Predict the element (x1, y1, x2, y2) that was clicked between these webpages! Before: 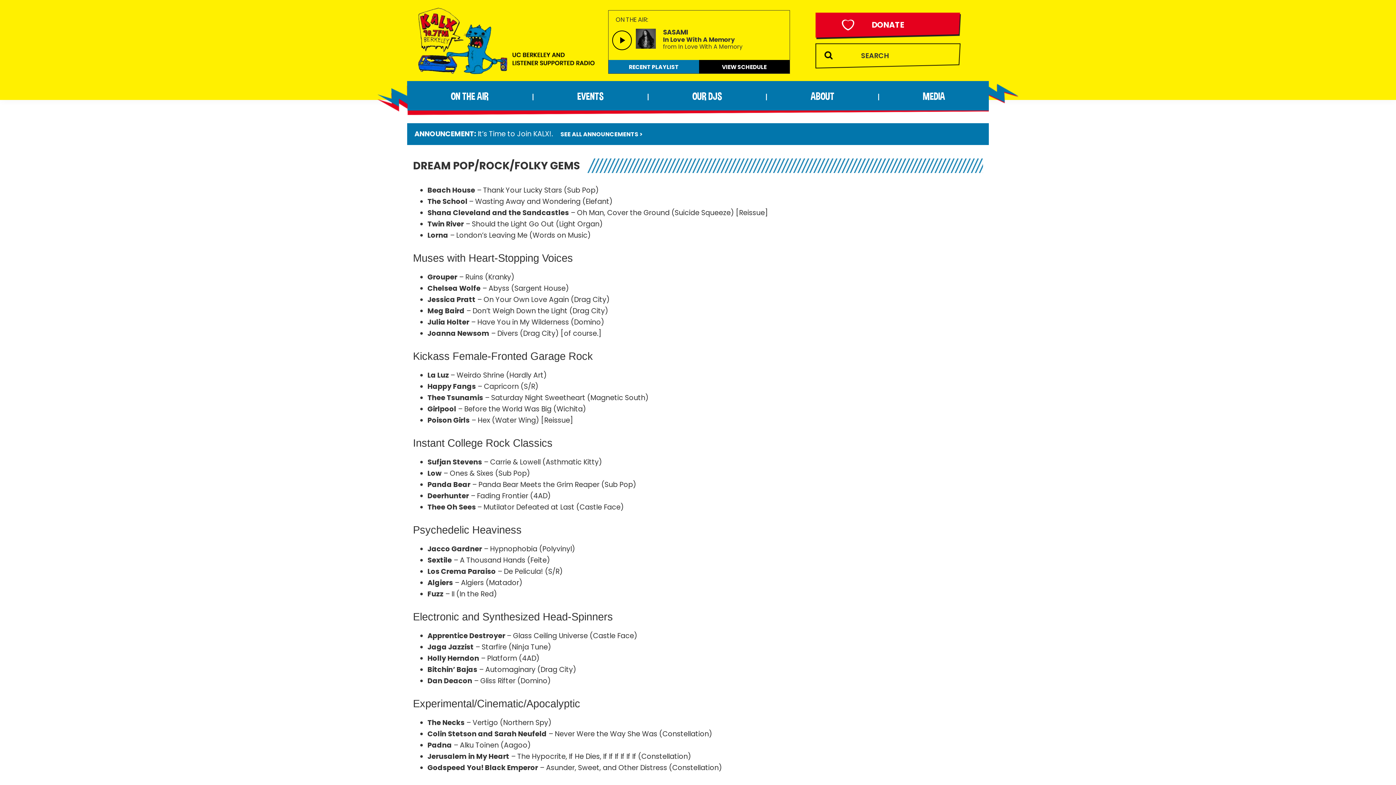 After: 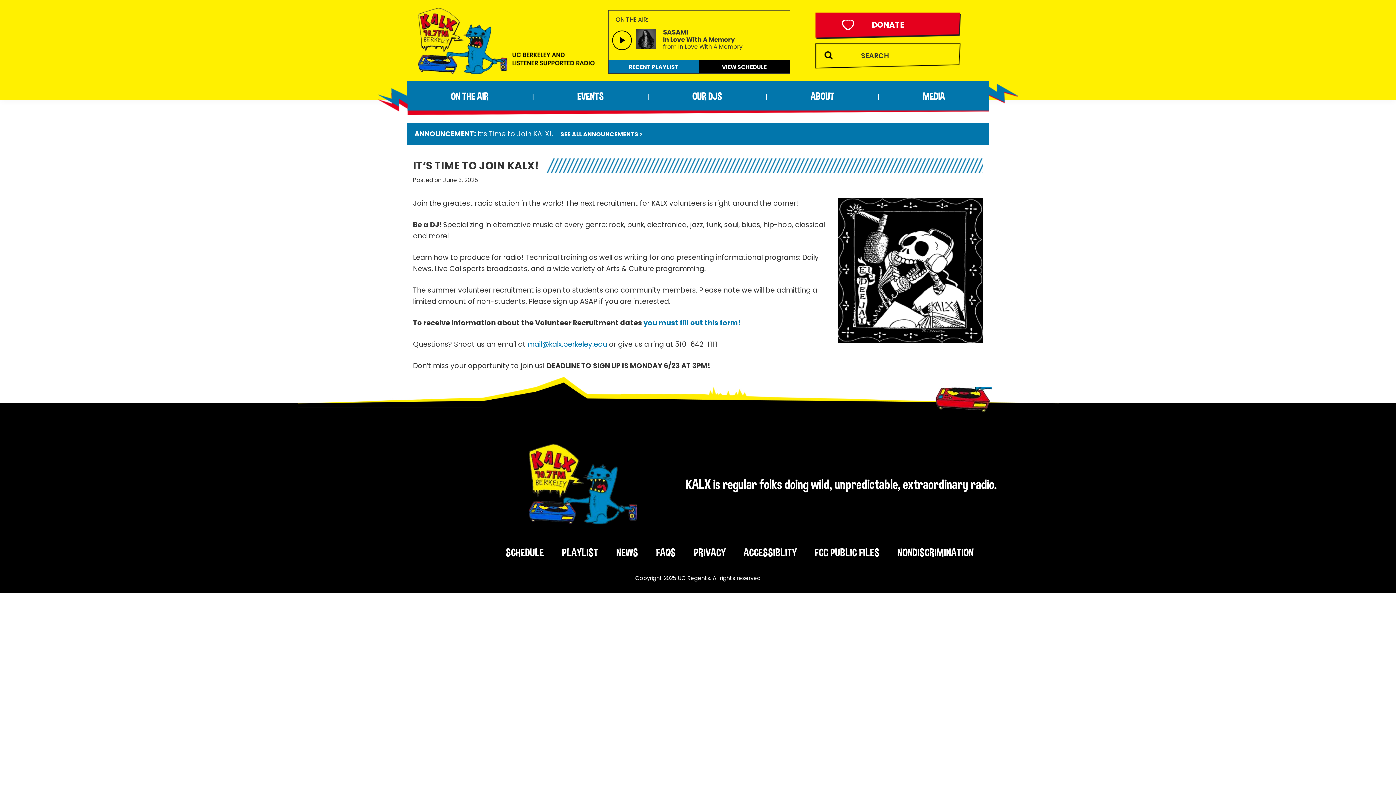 Action: bbox: (477, 129, 551, 138) label: It’s Time to Join KALX!